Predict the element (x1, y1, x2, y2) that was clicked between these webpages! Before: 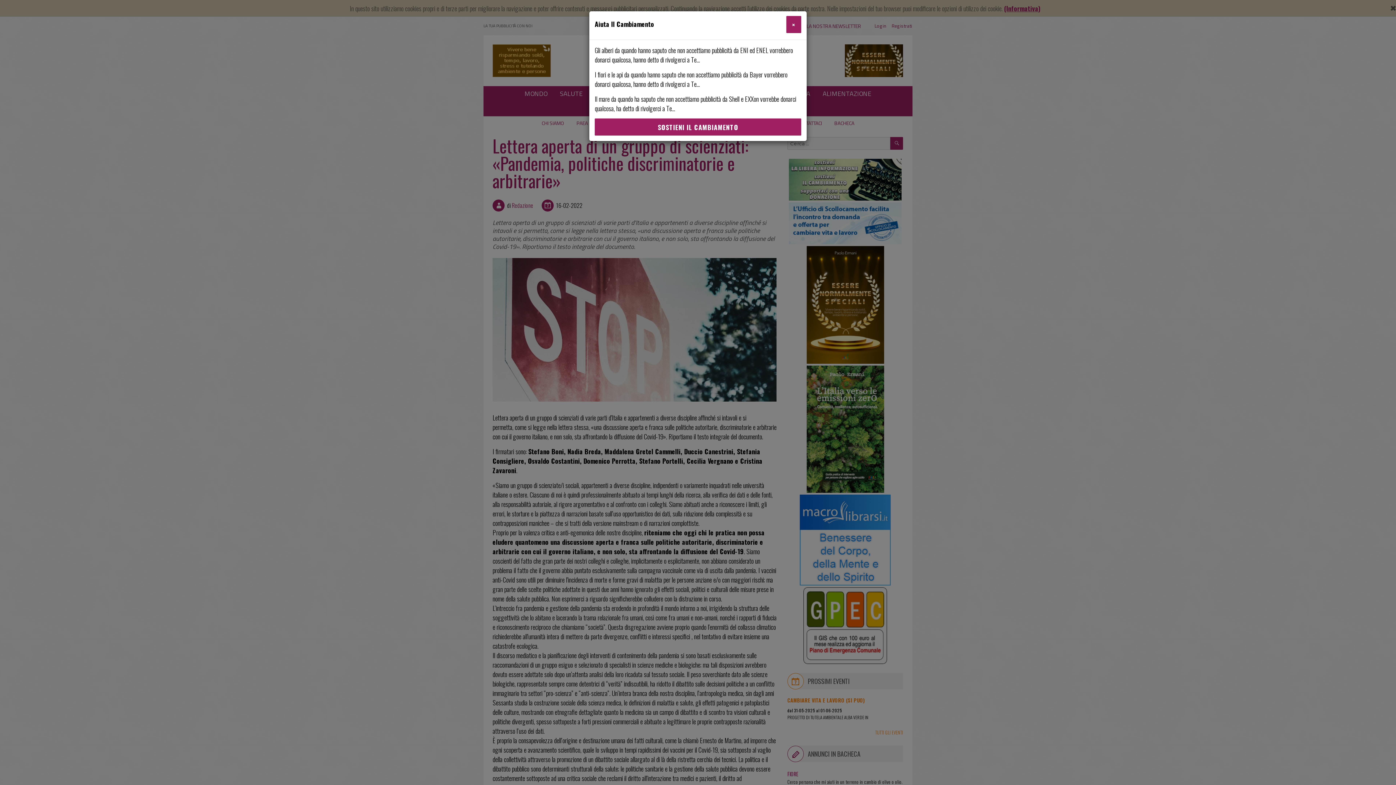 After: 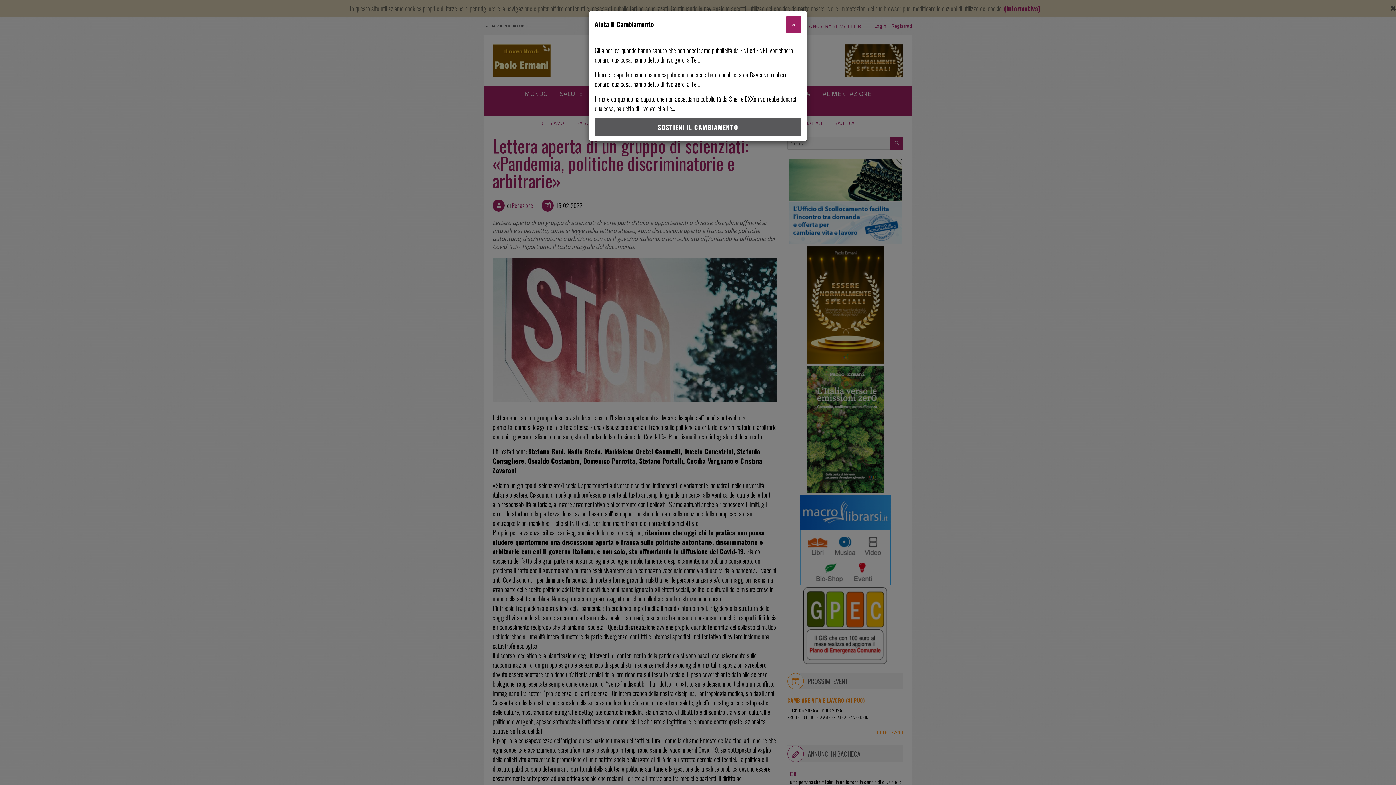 Action: bbox: (594, 118, 801, 135) label: SOSTIENI IL CAMBIAMENTO